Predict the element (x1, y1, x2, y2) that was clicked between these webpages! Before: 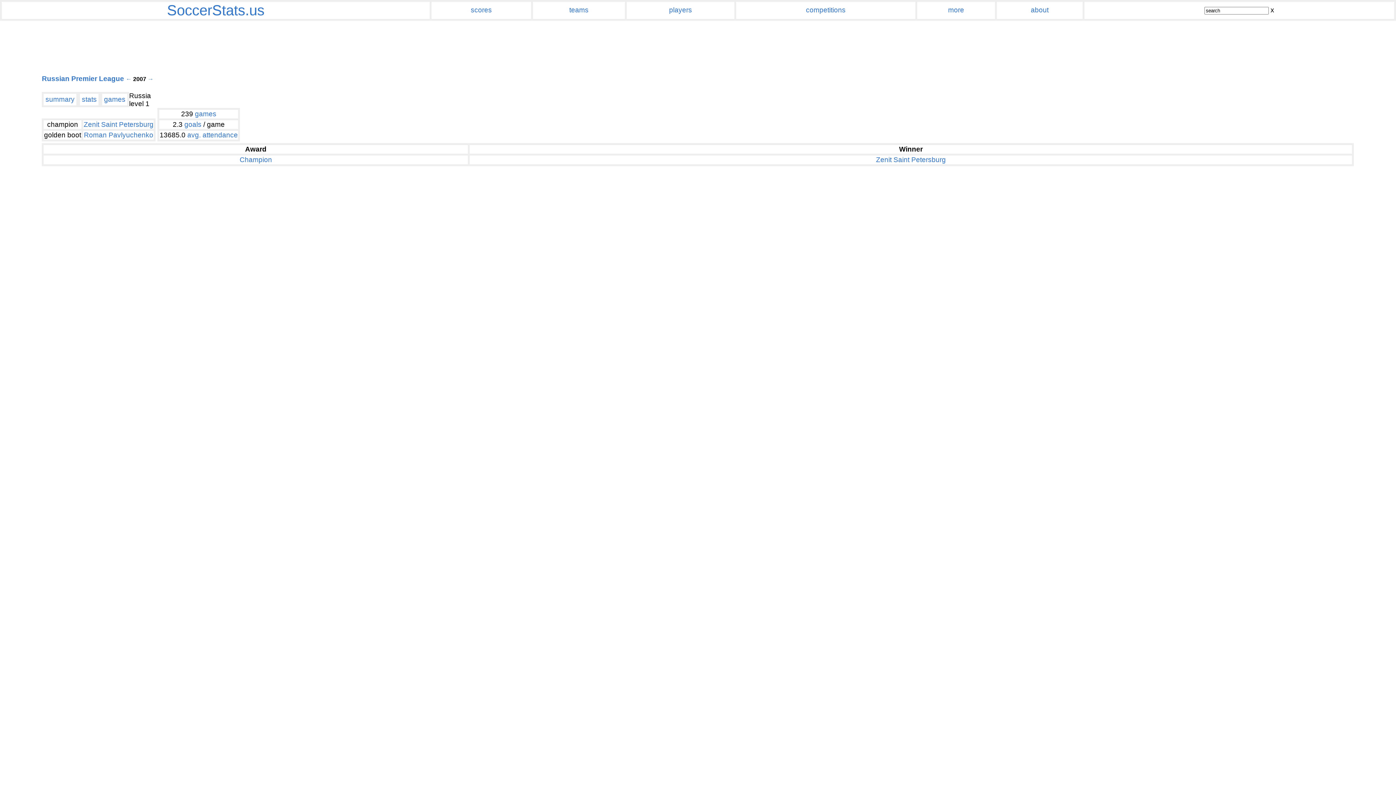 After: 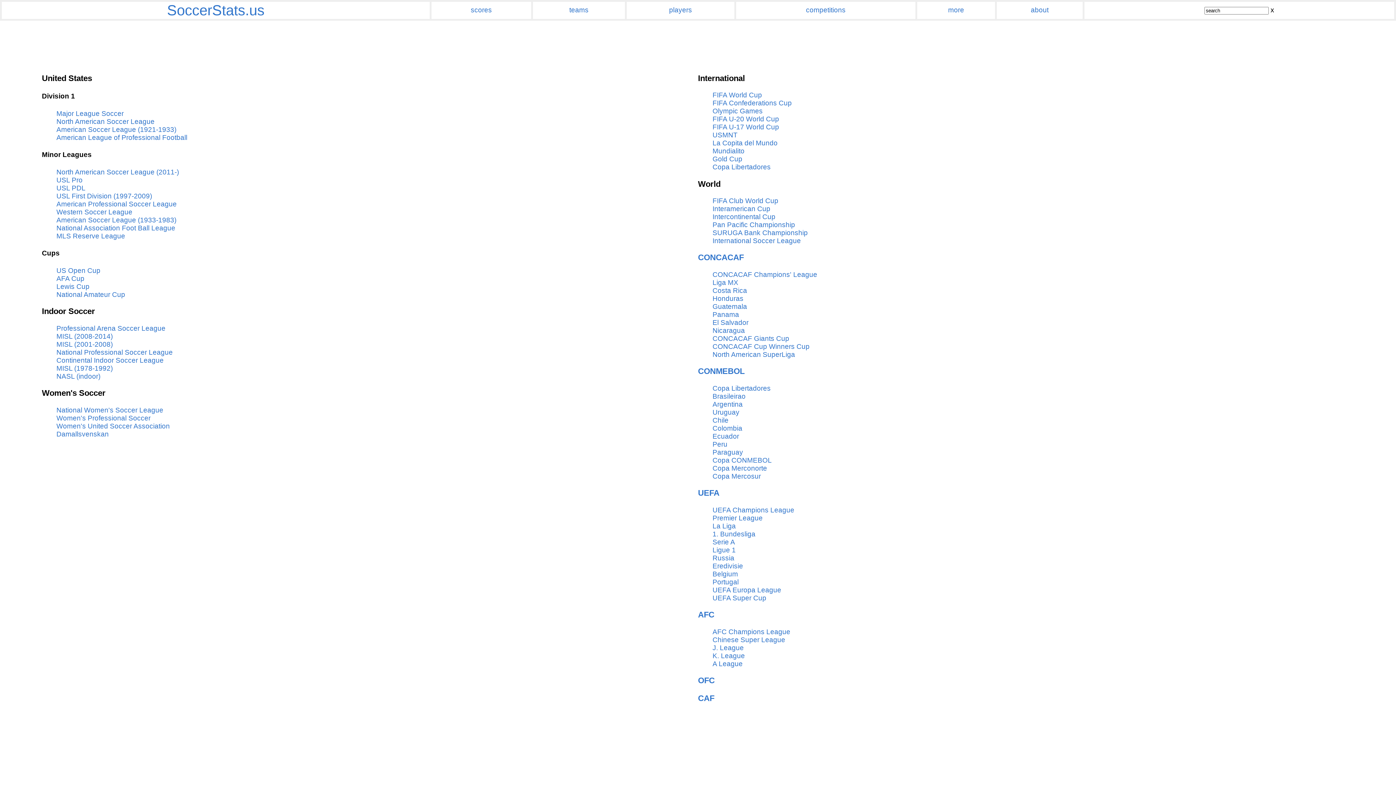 Action: bbox: (167, 2, 264, 18) label: SoccerStats.us